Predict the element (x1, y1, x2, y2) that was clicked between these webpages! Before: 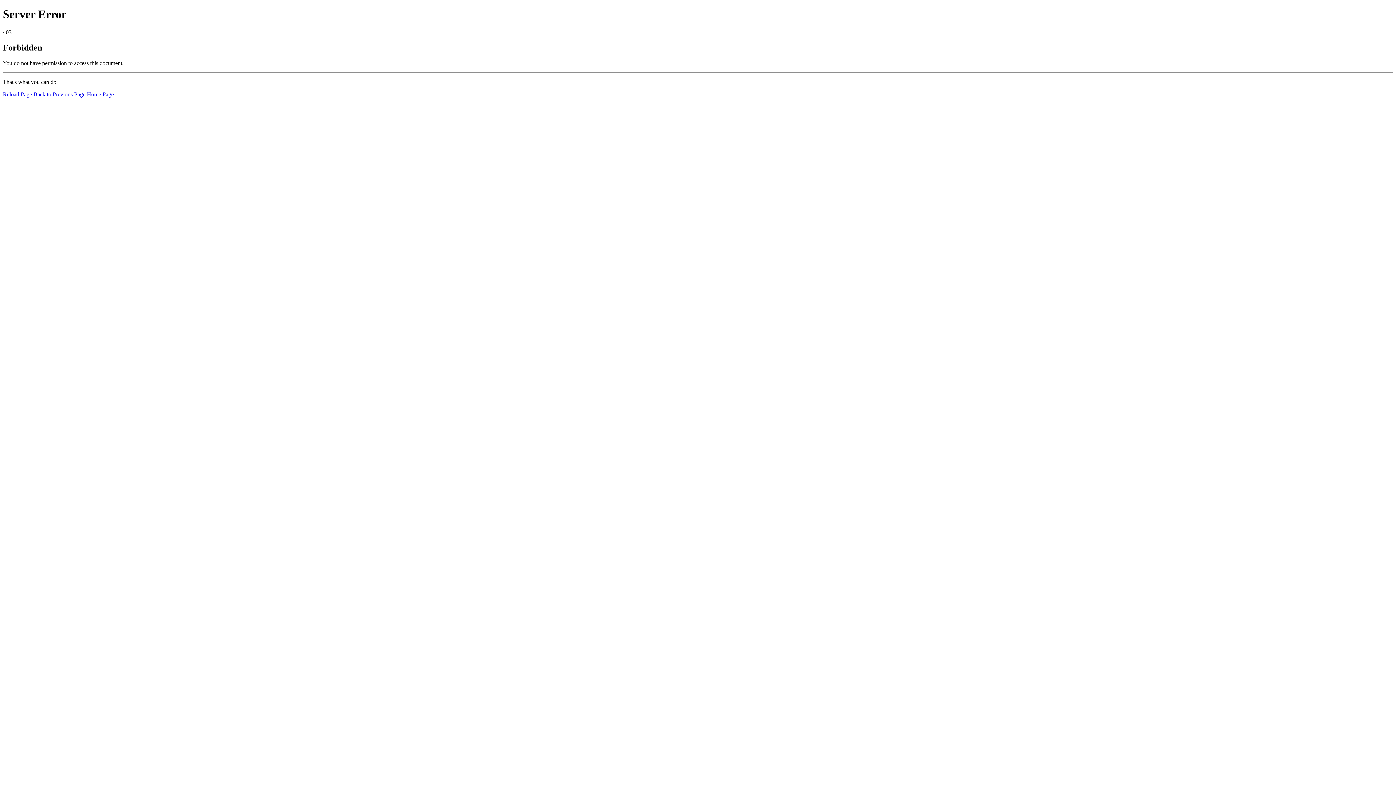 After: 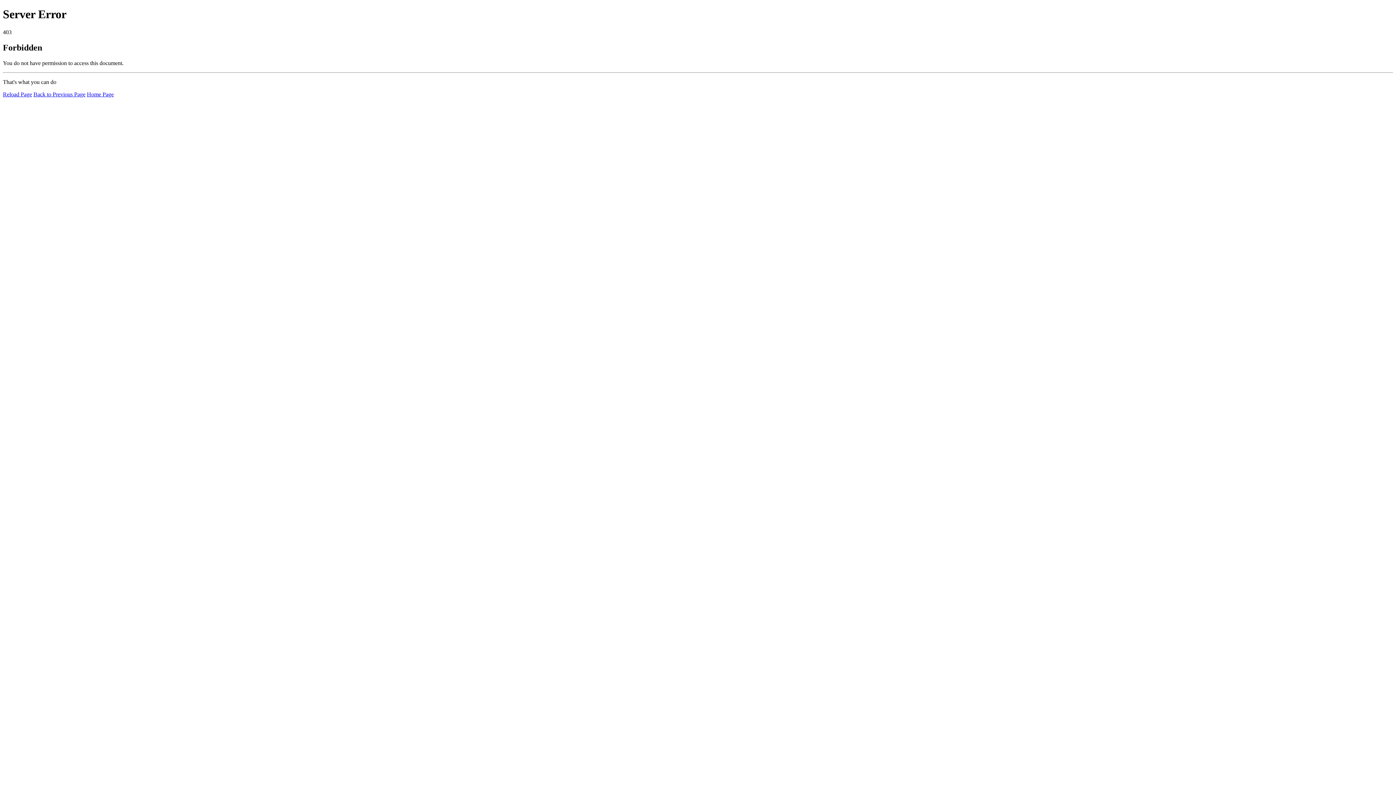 Action: bbox: (86, 91, 113, 97) label: Home Page